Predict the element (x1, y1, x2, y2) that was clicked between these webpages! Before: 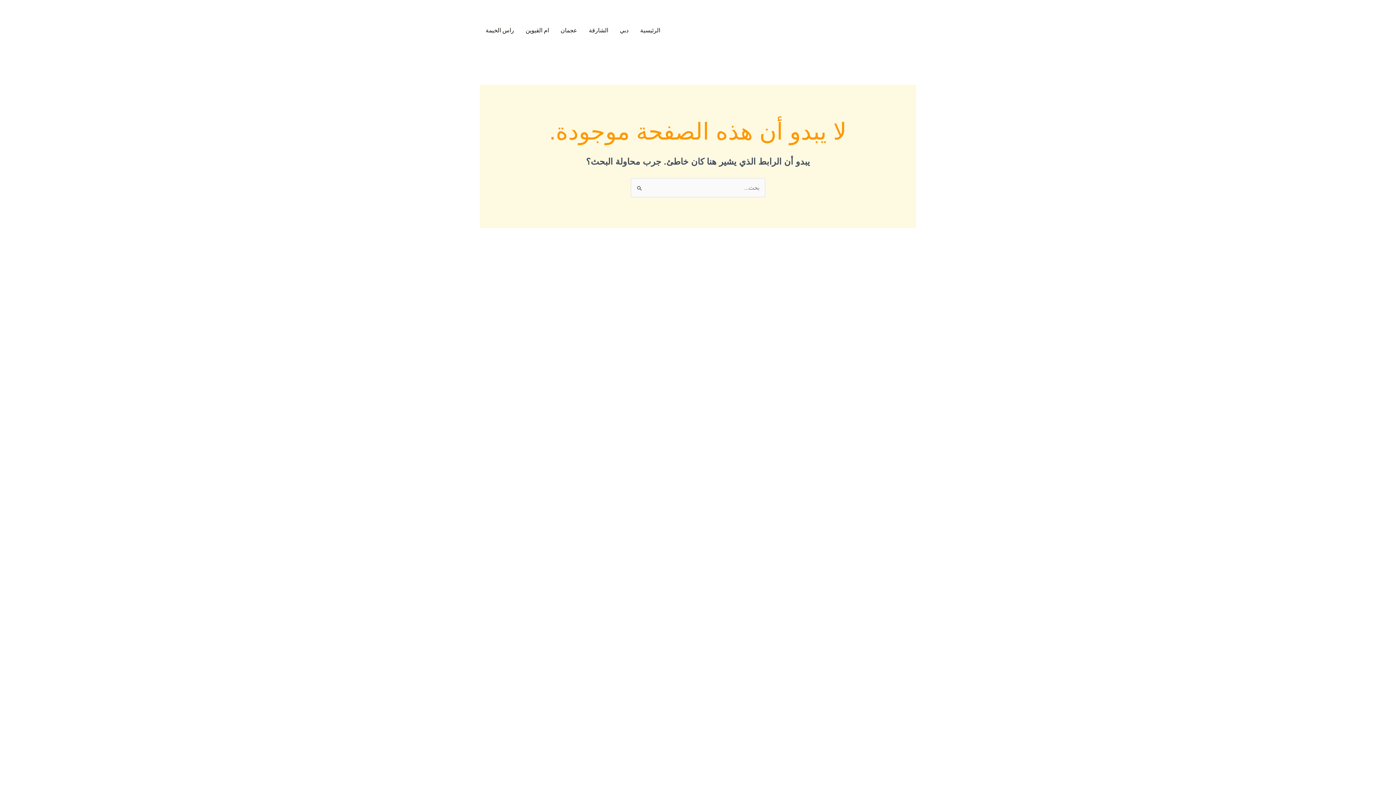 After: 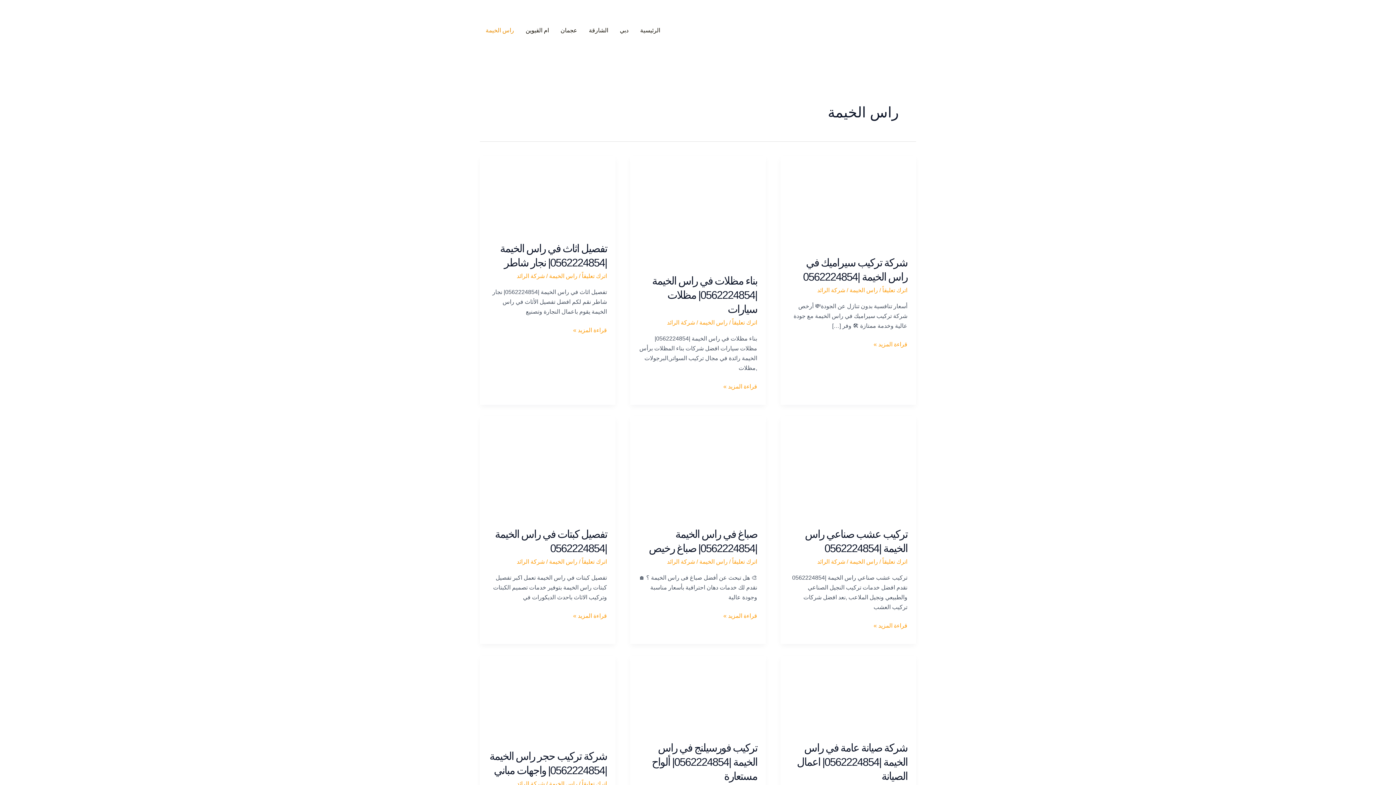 Action: label: راس الخيمة bbox: (480, 17, 520, 43)